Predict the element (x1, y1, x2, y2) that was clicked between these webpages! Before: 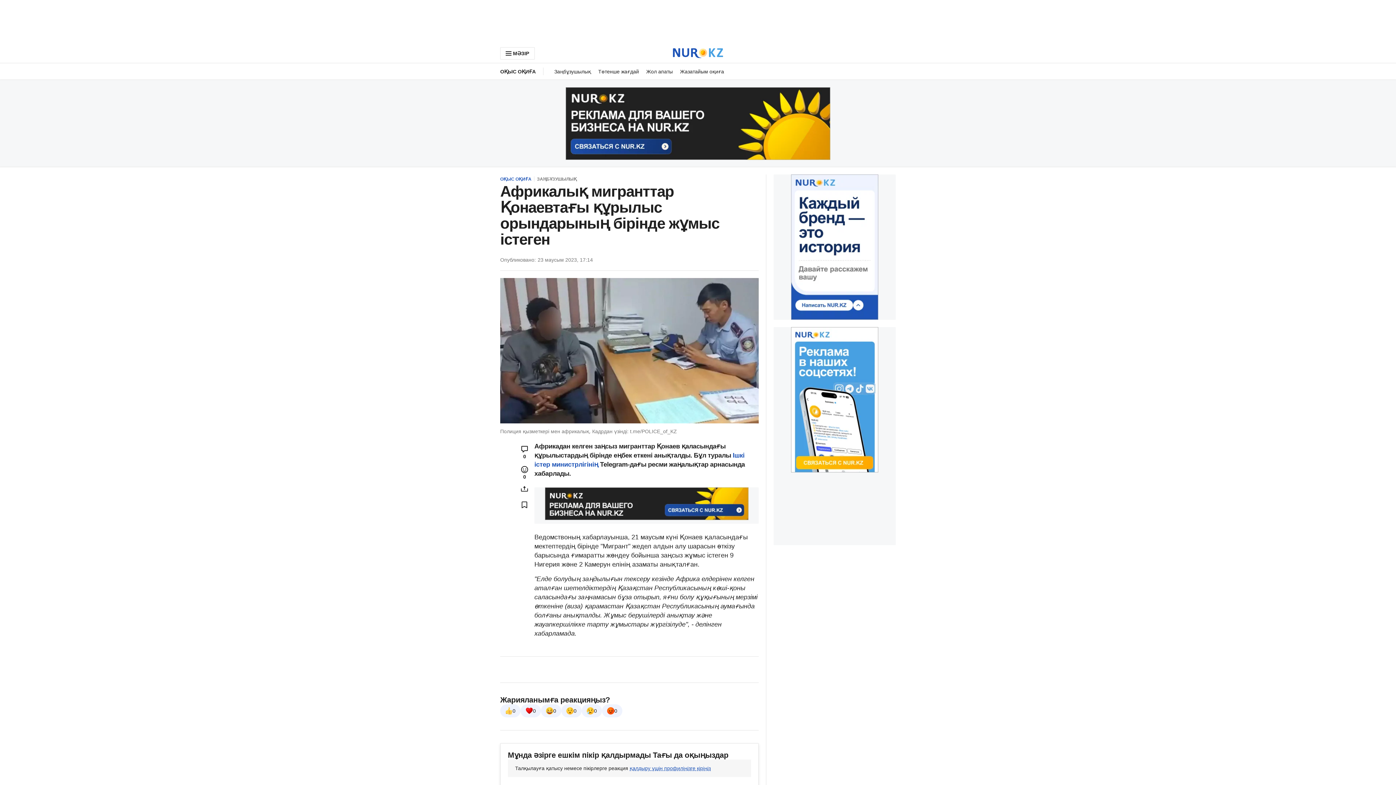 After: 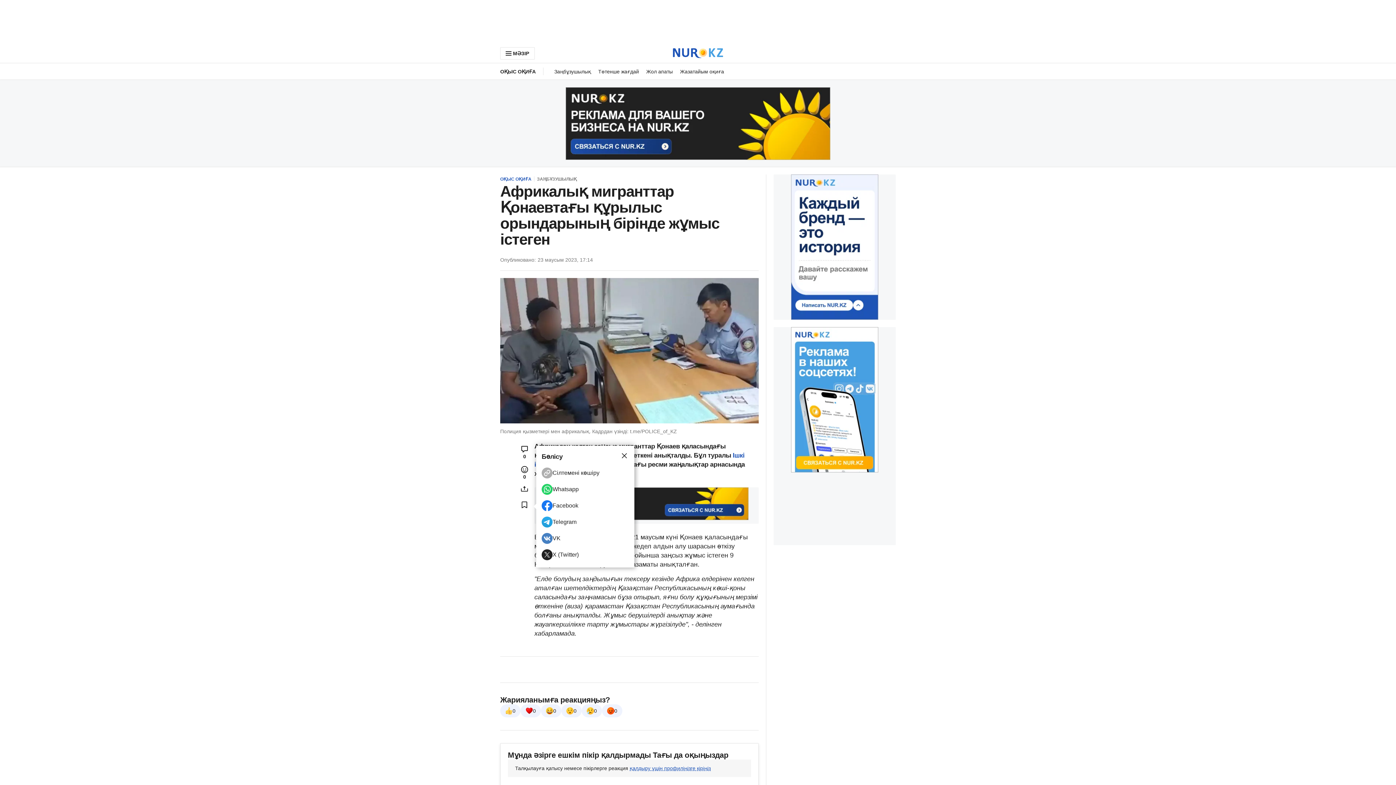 Action: label: Open sharing modal bbox: (514, 482, 534, 495)